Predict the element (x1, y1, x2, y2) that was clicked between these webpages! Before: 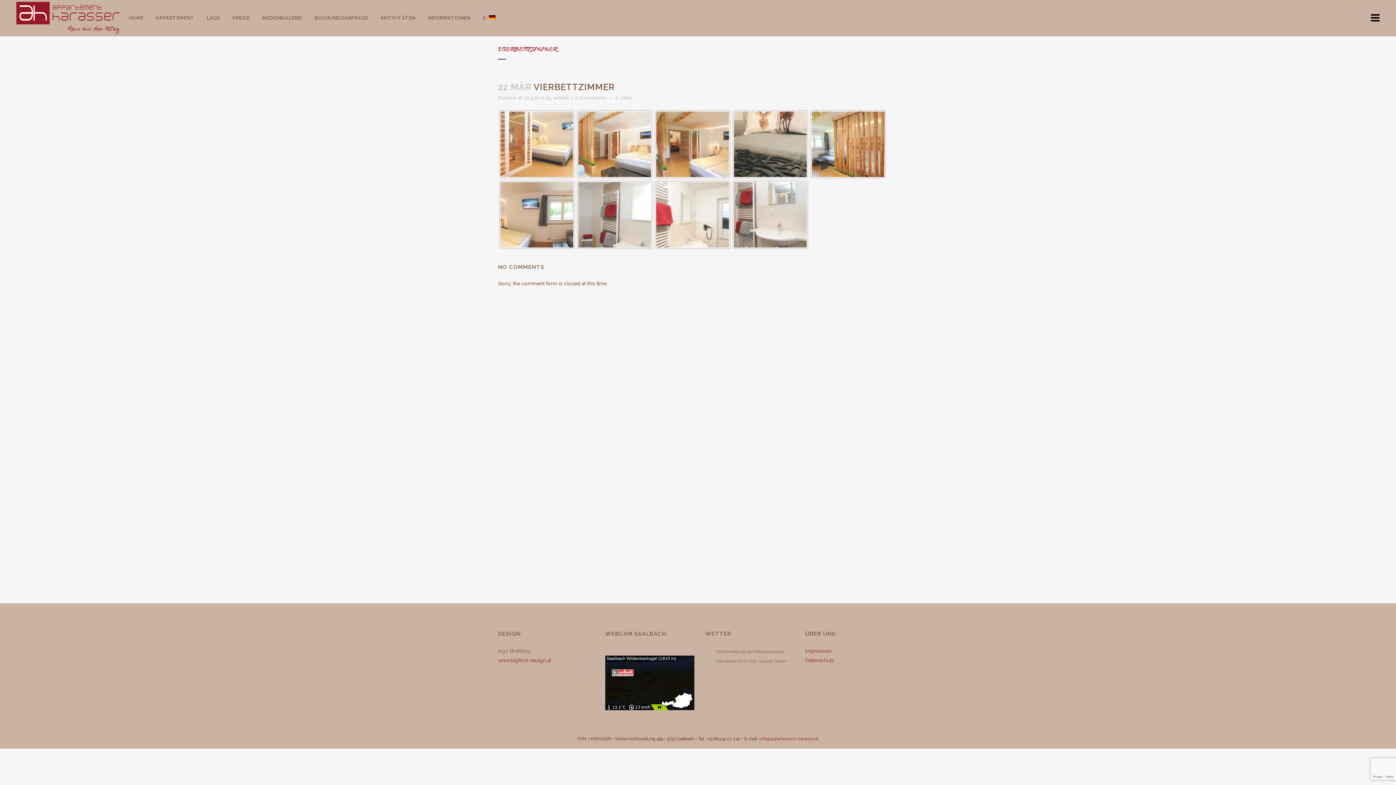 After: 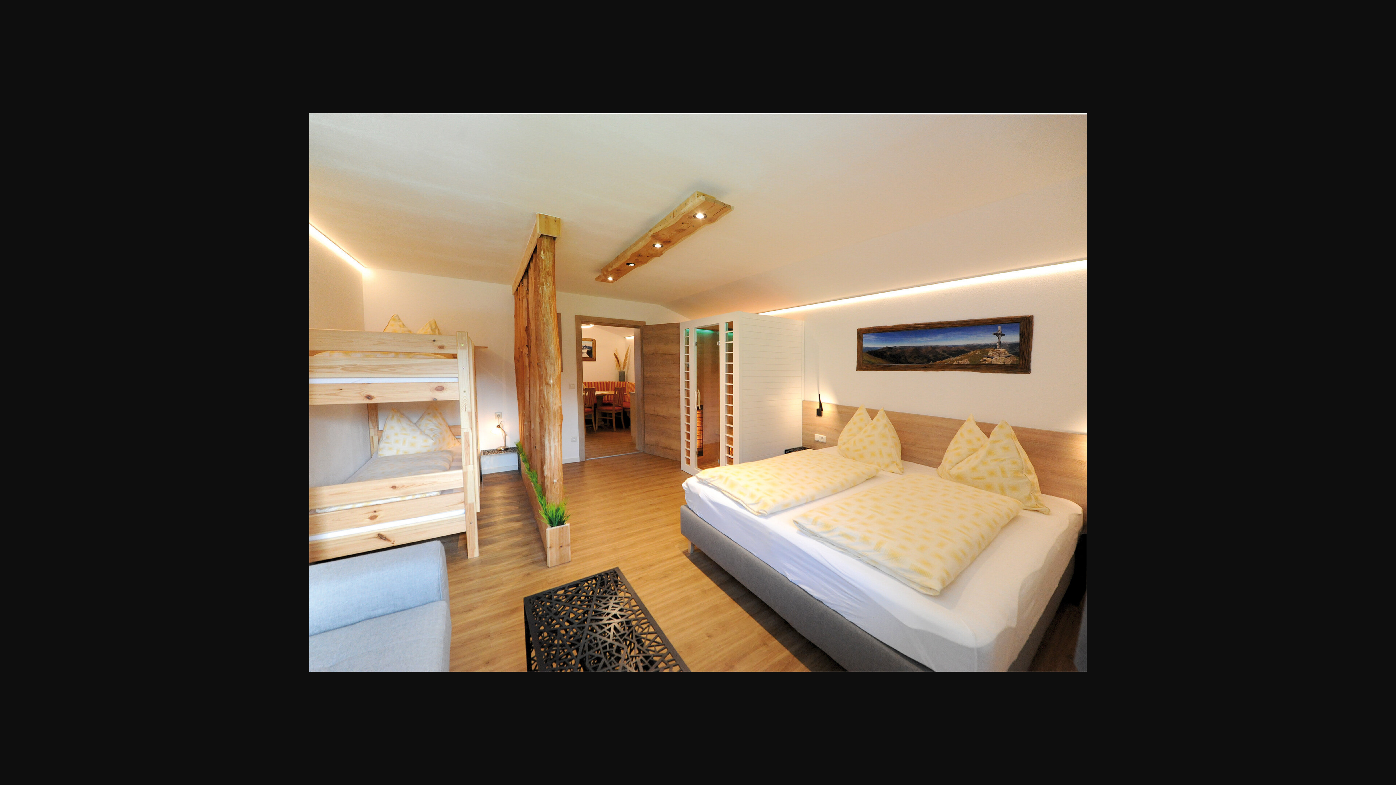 Action: bbox: (656, 111, 729, 177)